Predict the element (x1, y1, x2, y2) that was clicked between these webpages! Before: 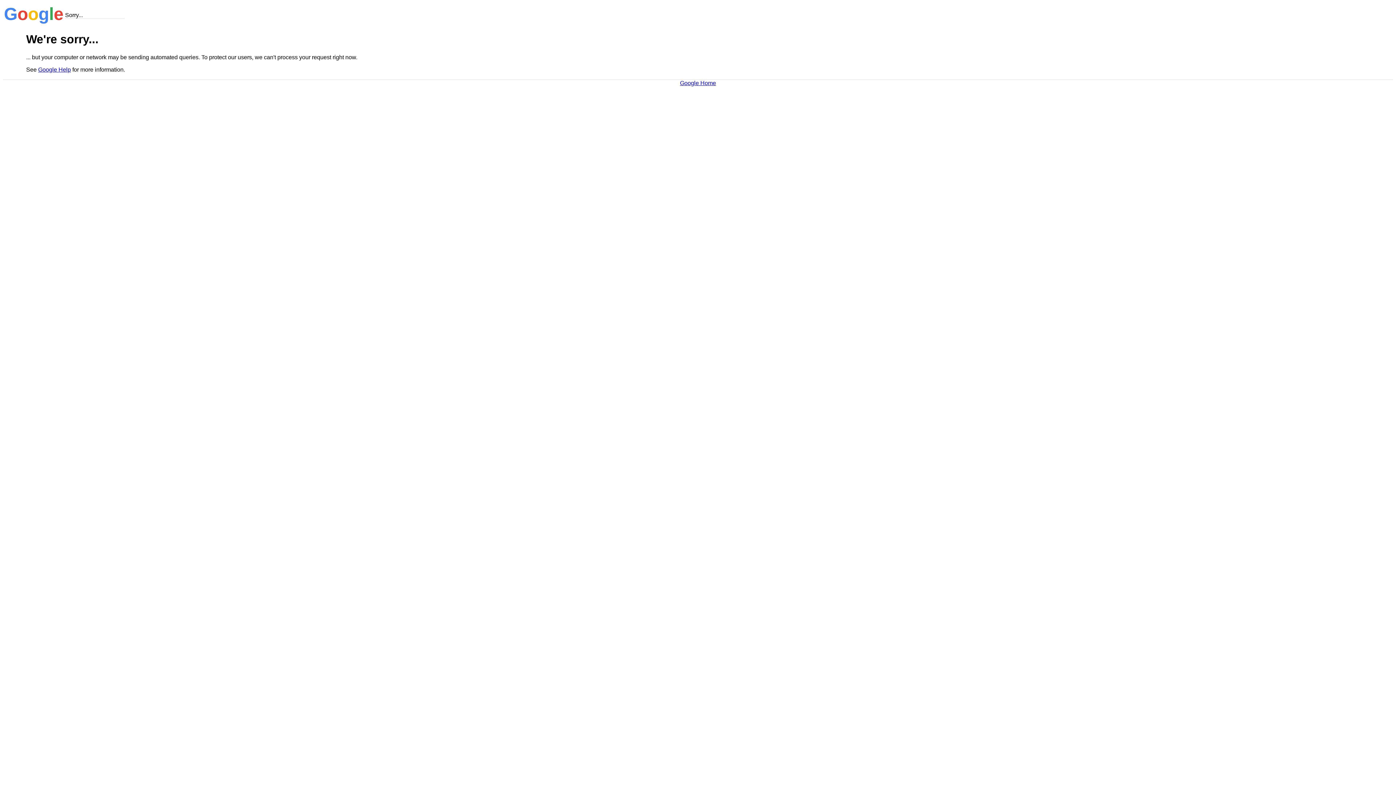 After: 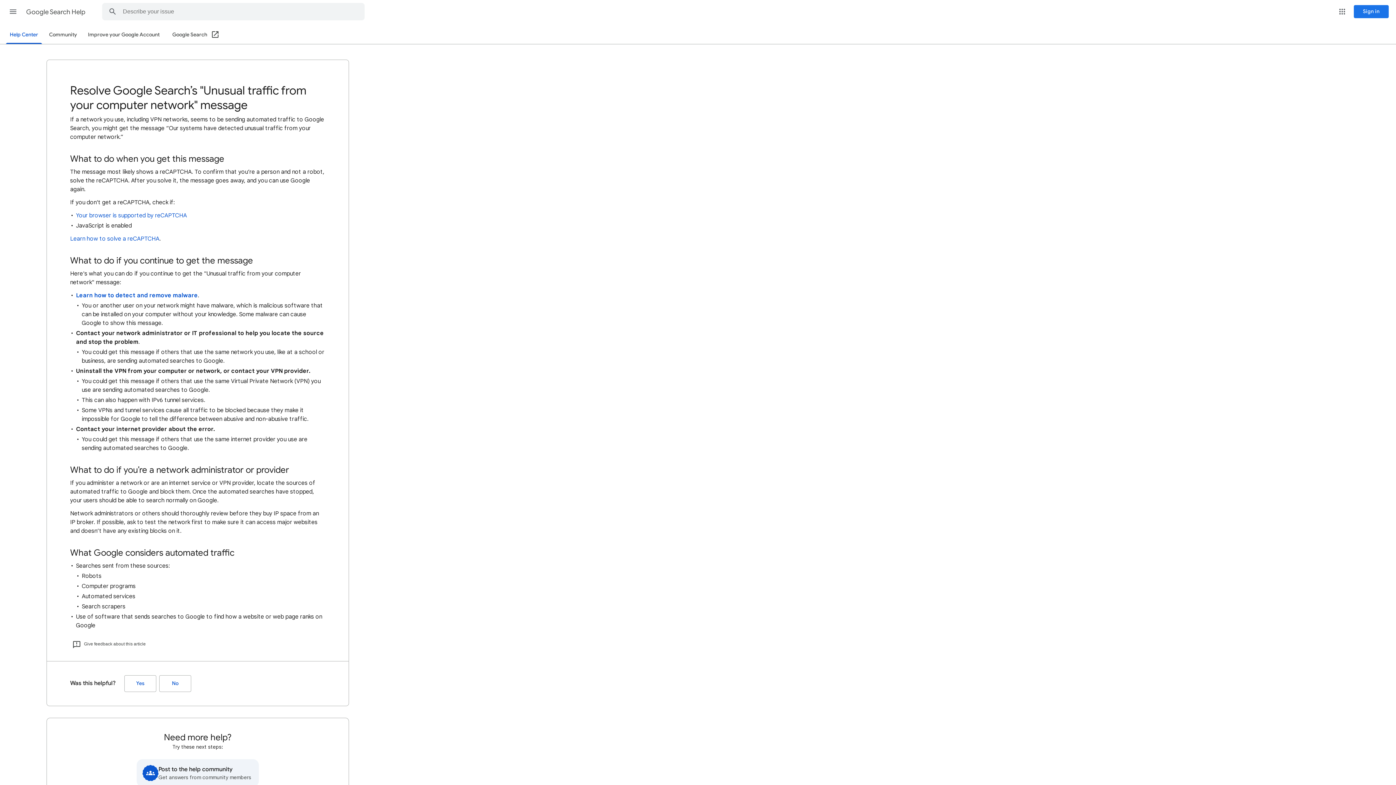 Action: label: Google Help bbox: (38, 66, 70, 72)